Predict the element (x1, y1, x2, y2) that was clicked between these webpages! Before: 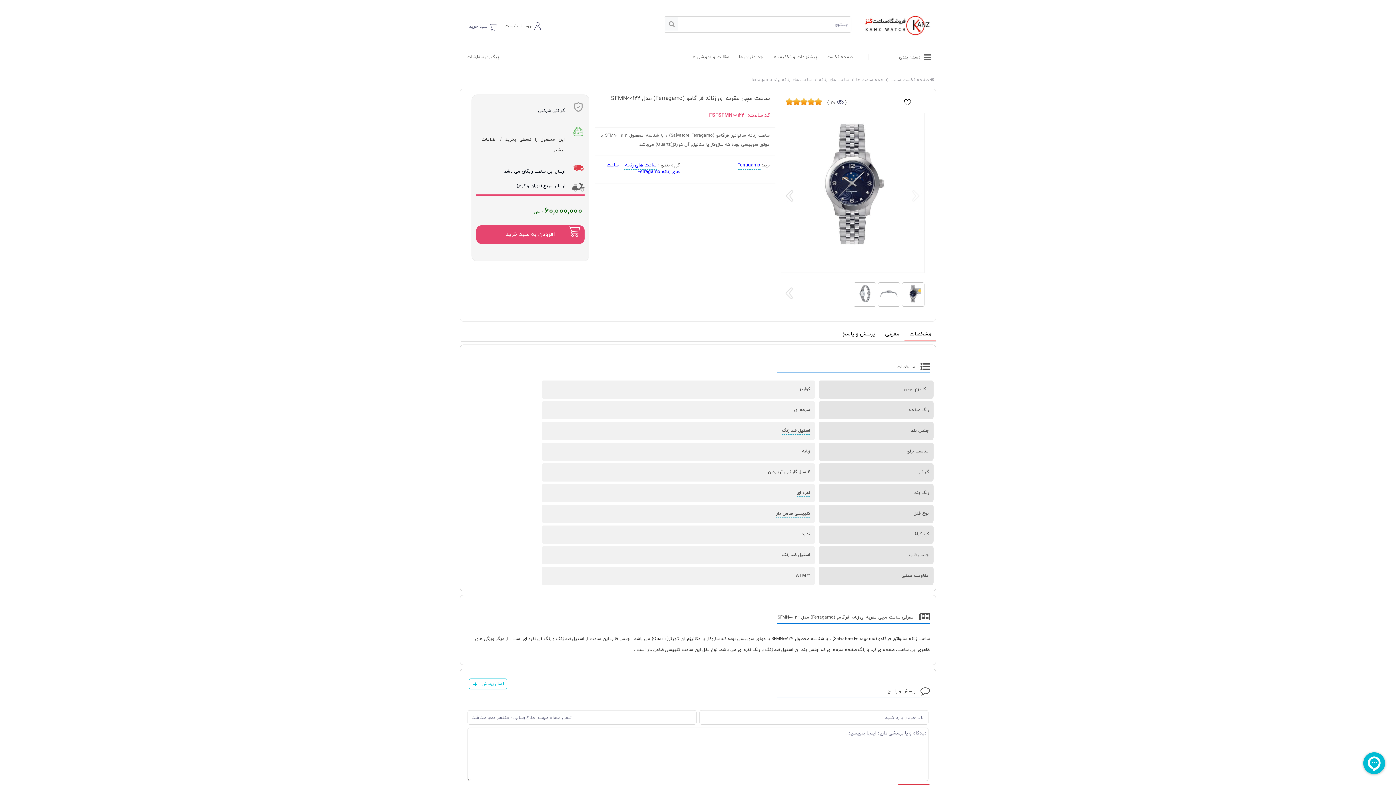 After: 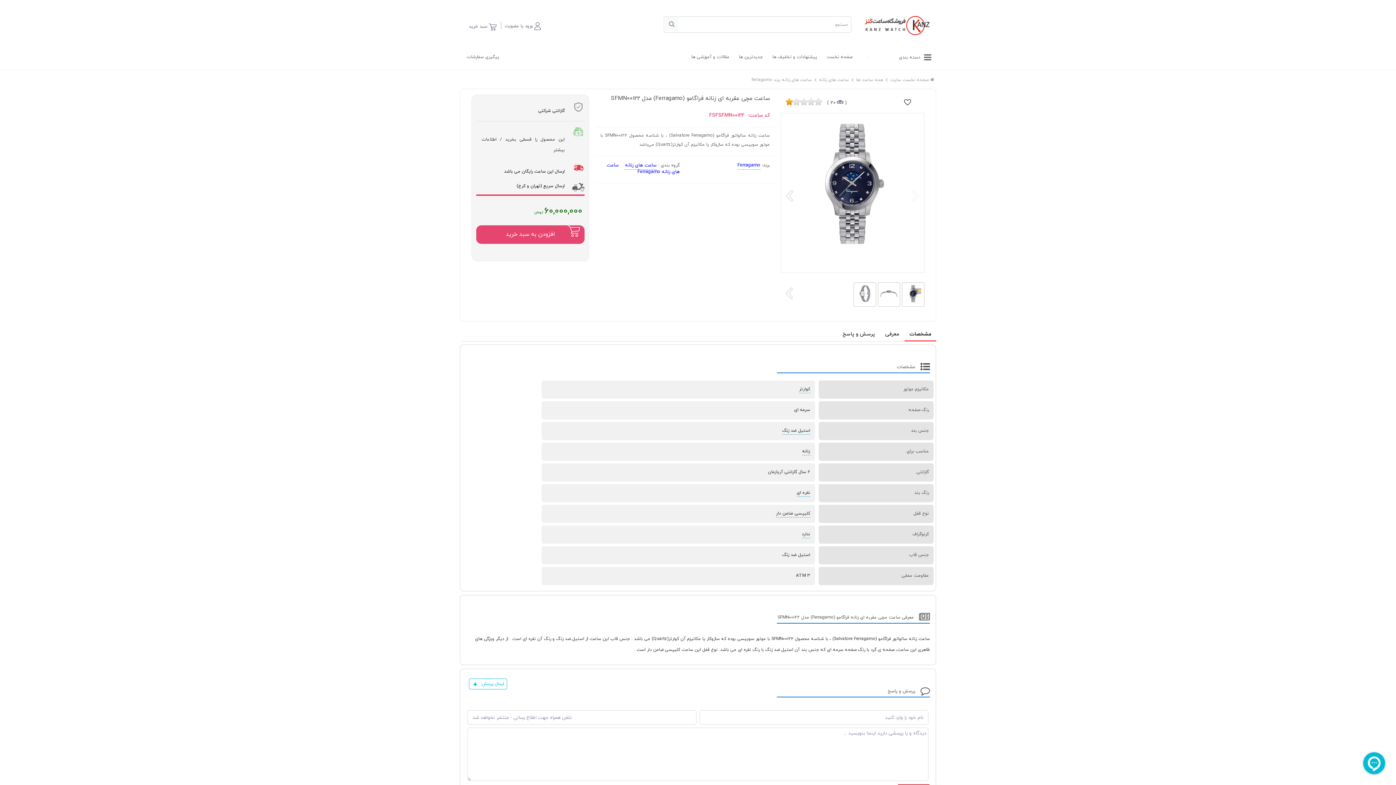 Action: bbox: (789, 98, 792, 105)